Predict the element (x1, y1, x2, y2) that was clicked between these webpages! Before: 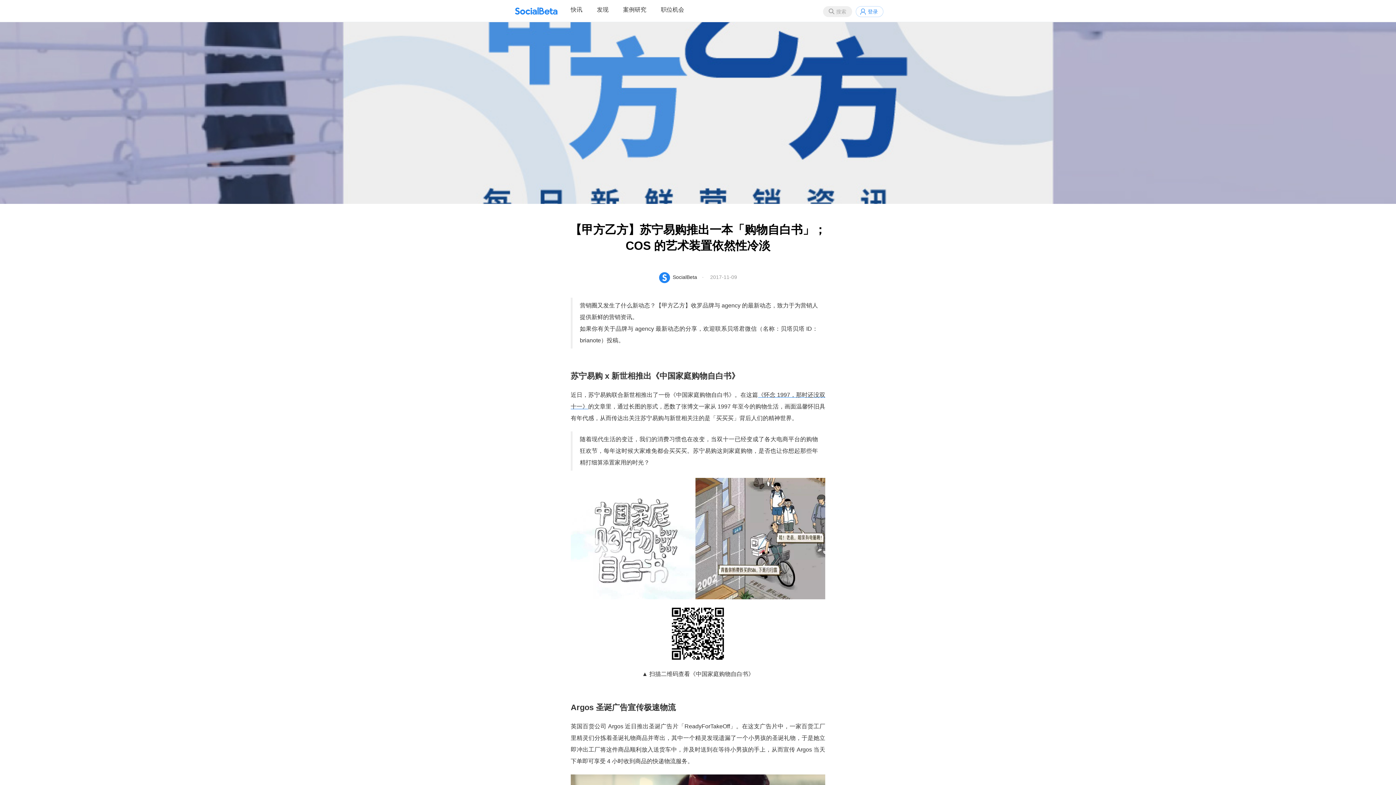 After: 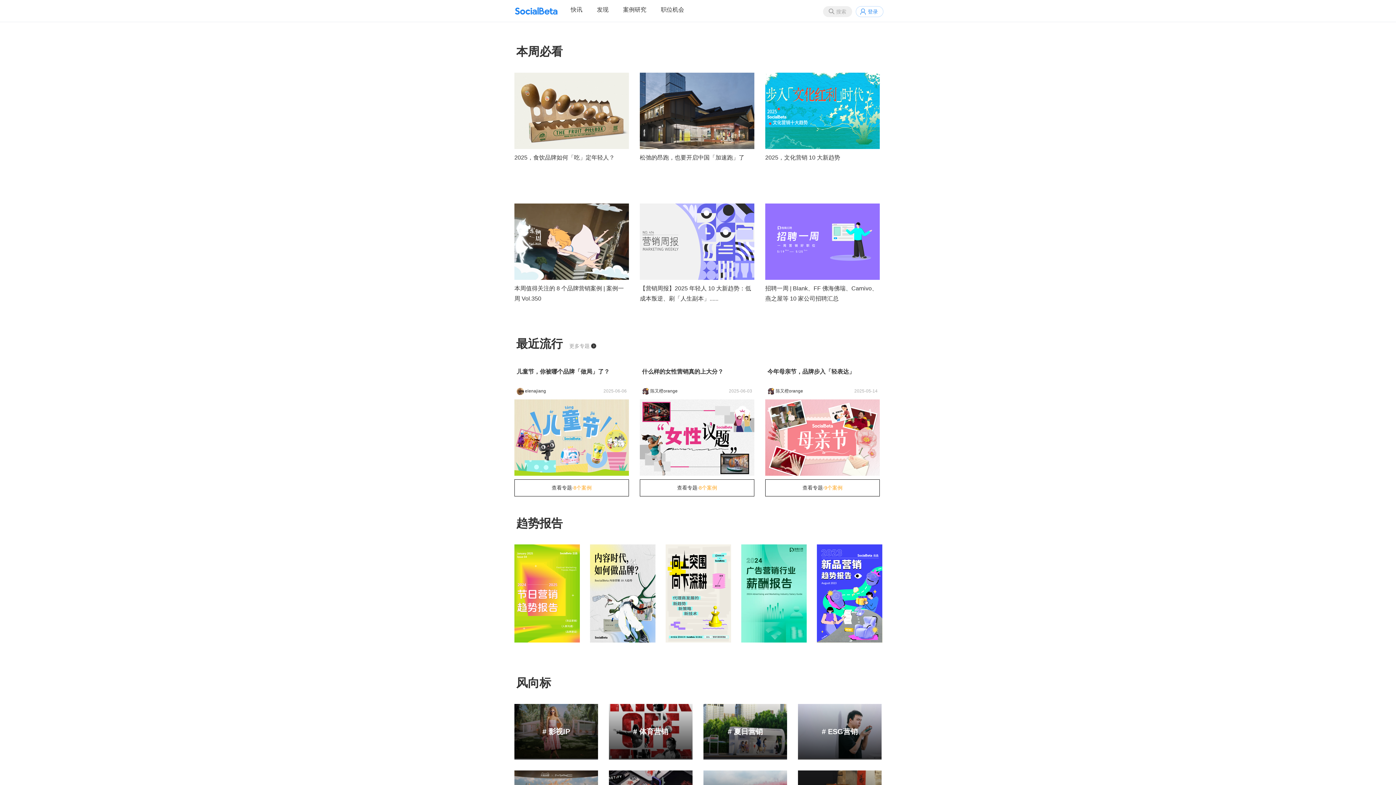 Action: bbox: (597, 6, 608, 21) label: 发现